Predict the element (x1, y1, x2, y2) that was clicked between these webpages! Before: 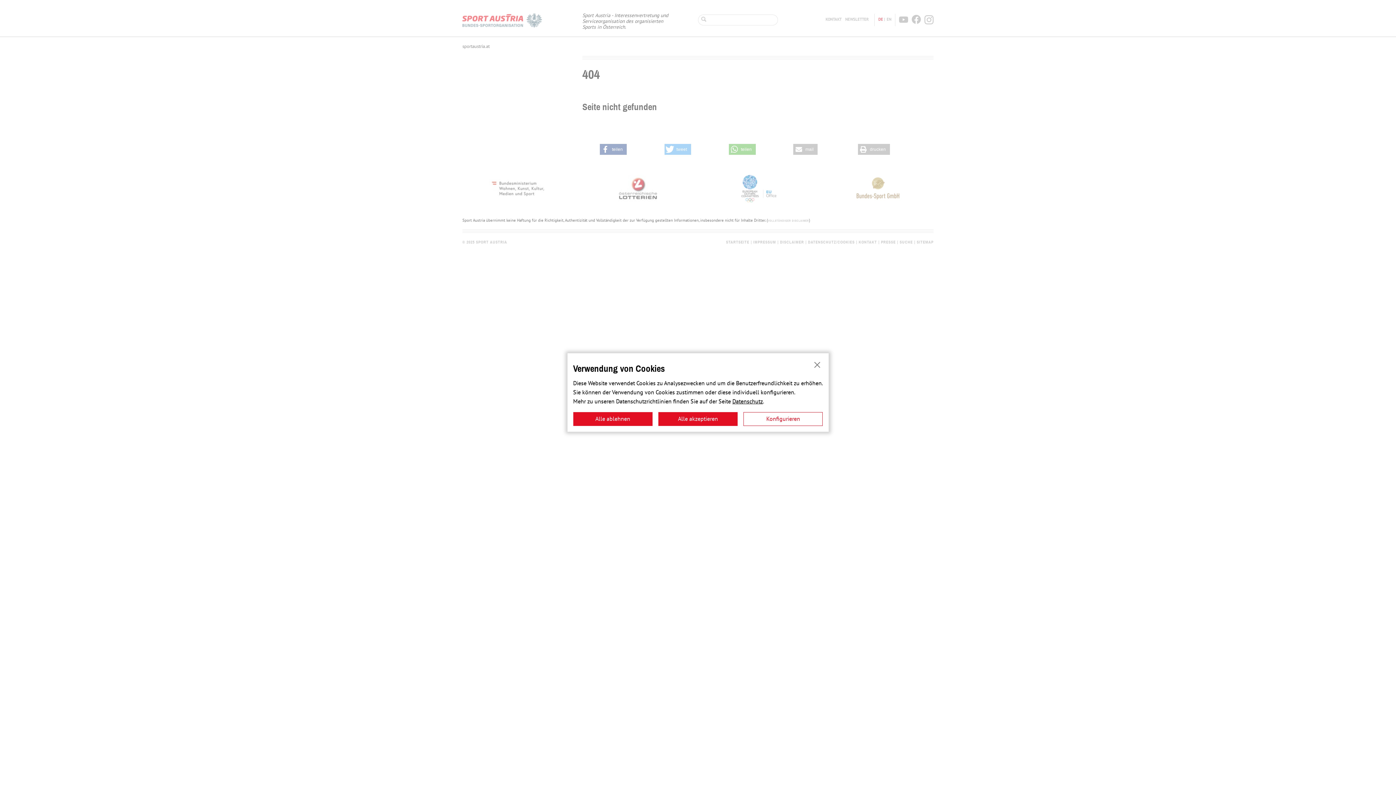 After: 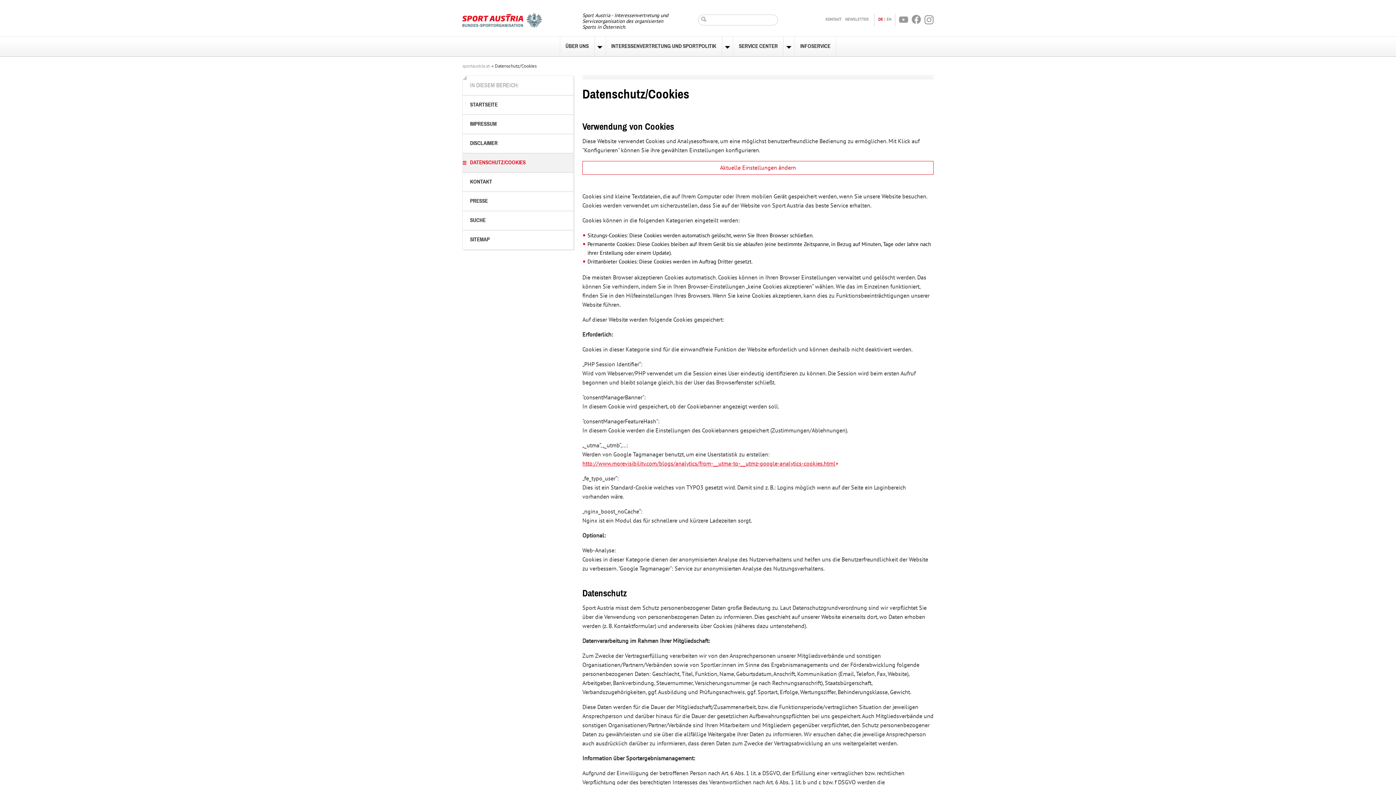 Action: label: Datenschutz bbox: (732, 398, 763, 405)